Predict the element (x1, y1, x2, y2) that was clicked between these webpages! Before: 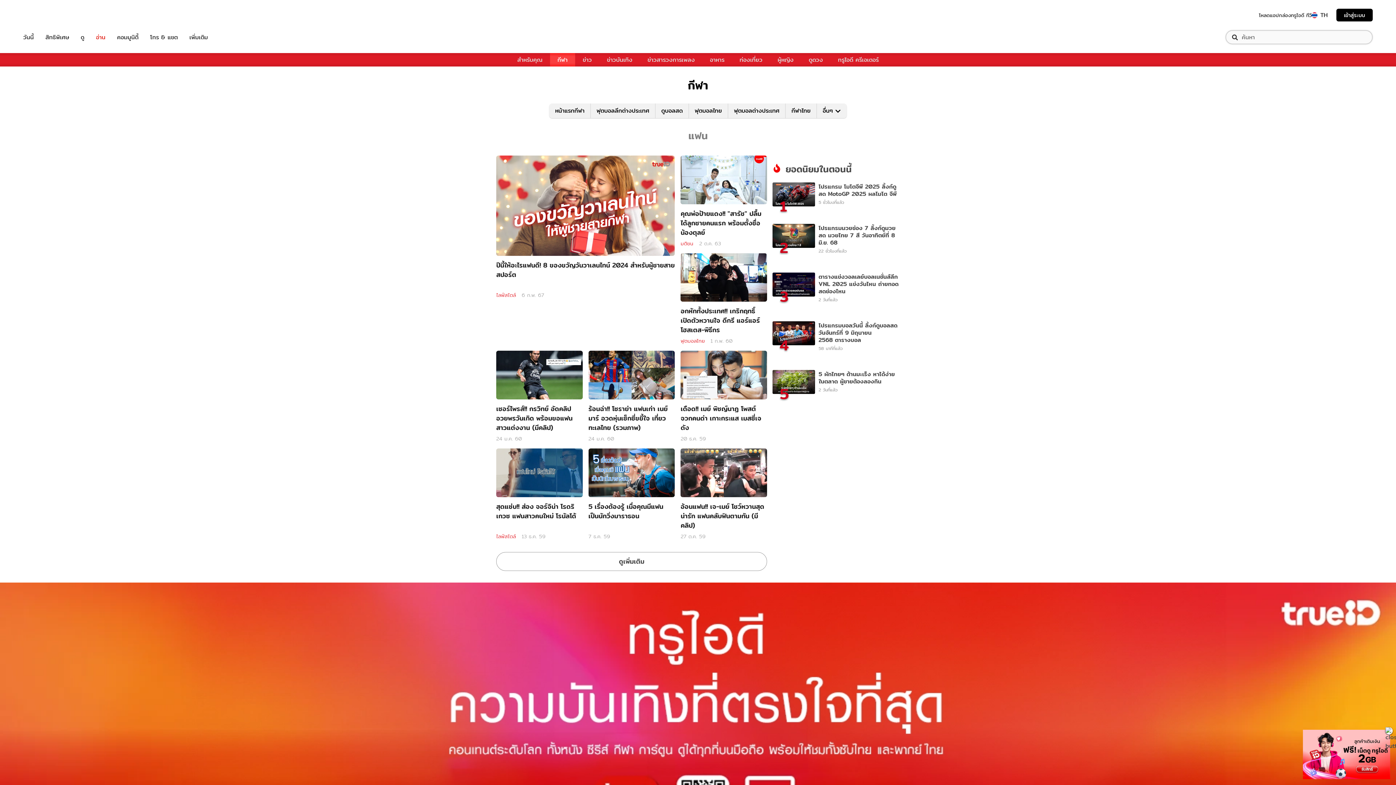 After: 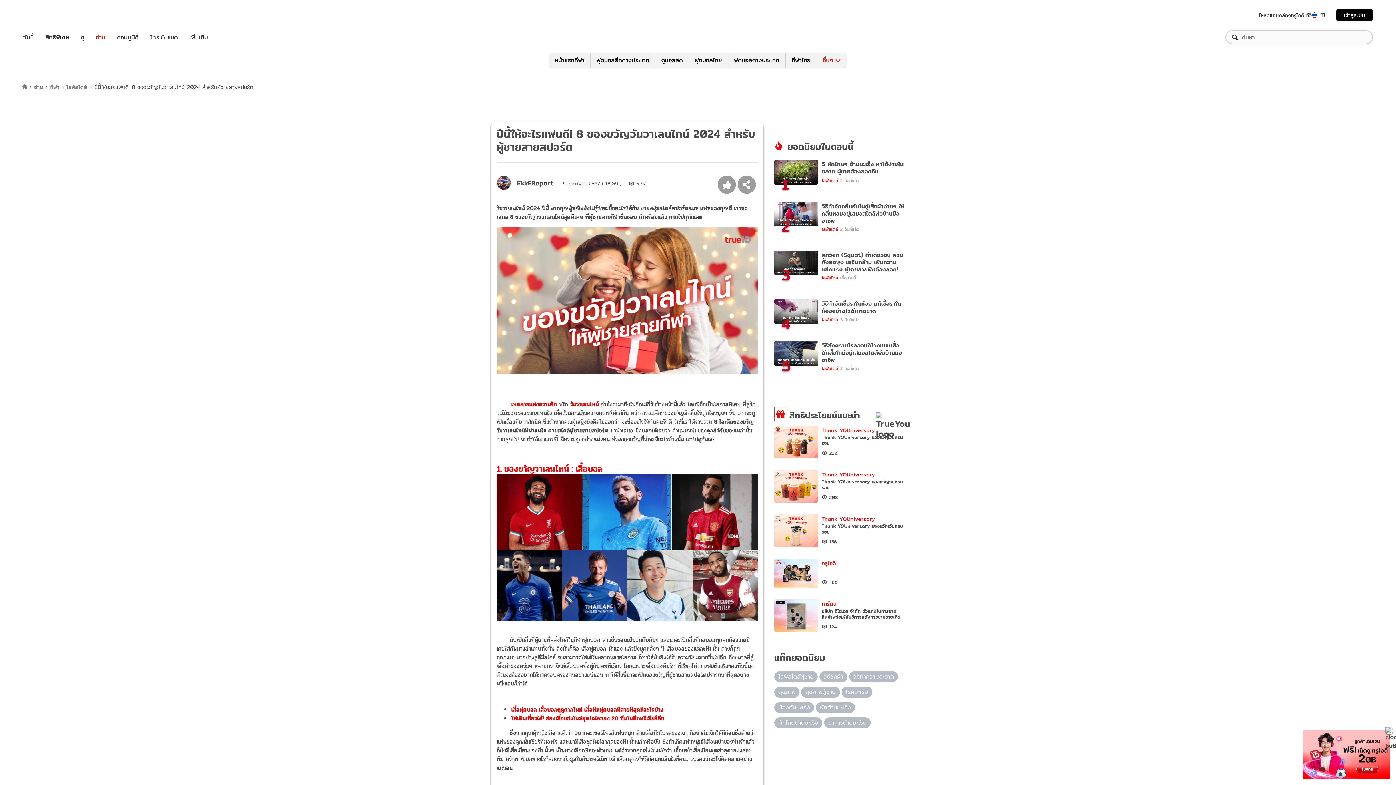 Action: bbox: (496, 155, 674, 288) label: ปีนี้ให้อะไรแฟนดี! 8 ของขวัญวันวาเลนไทน์ 2024 สำหรับผู้ชายสายสปอร์ต